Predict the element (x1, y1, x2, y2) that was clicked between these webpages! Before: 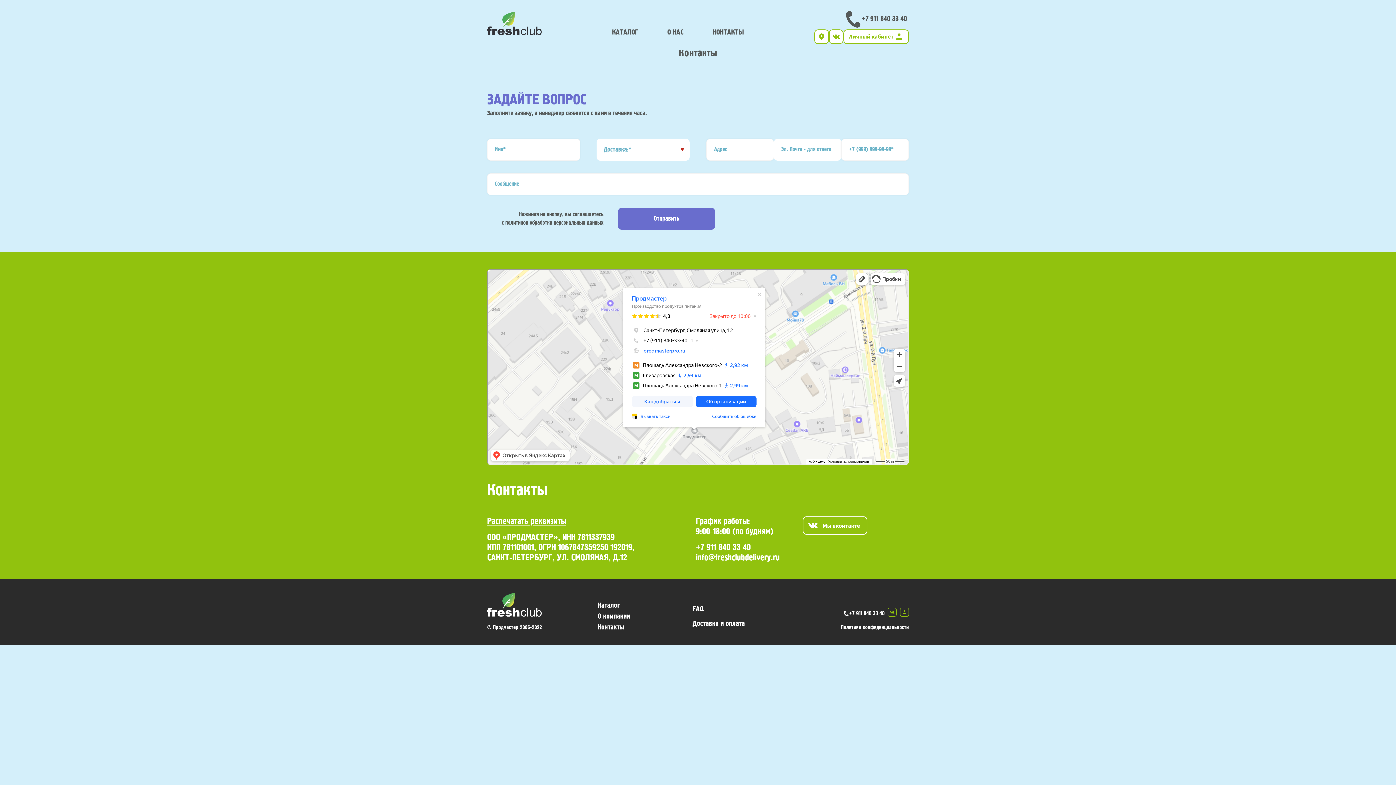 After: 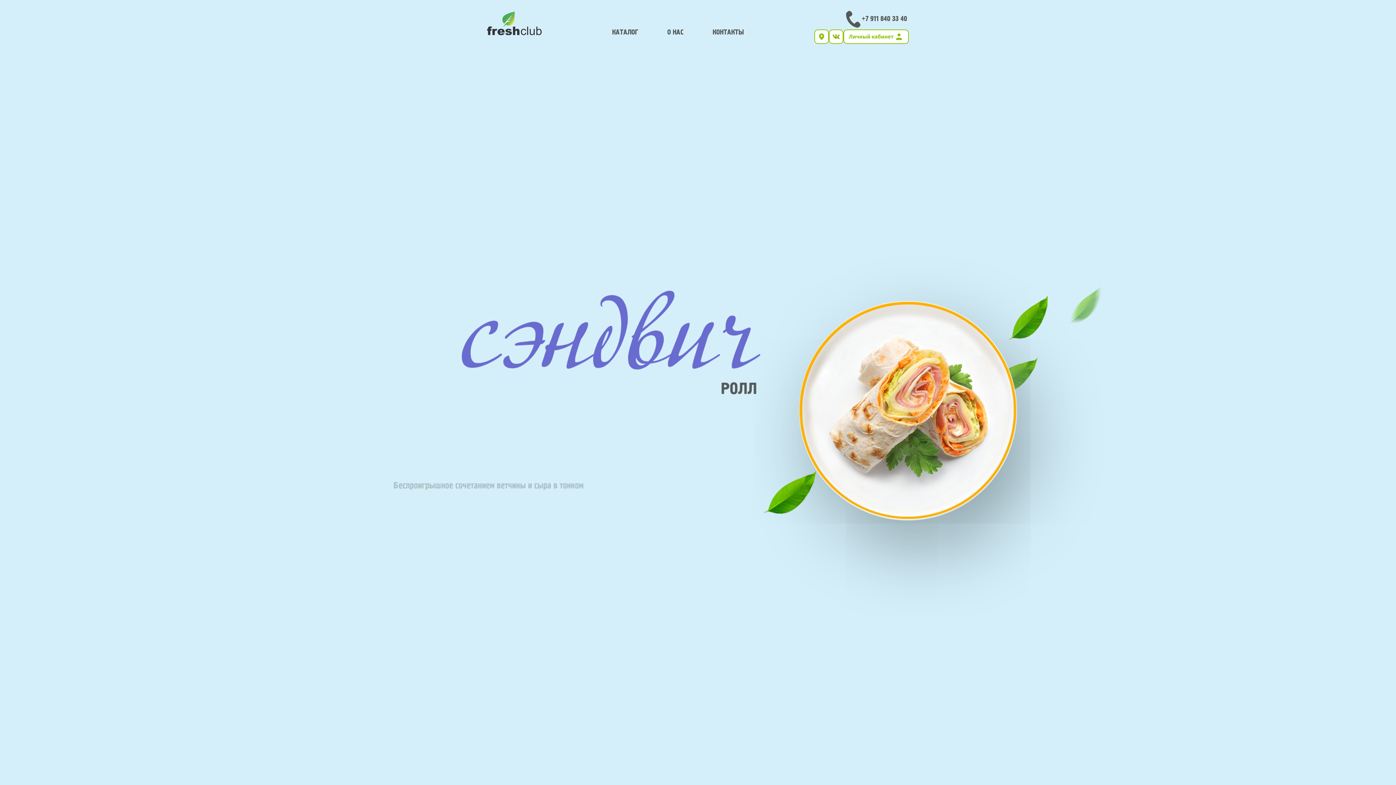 Action: bbox: (487, 593, 541, 616)